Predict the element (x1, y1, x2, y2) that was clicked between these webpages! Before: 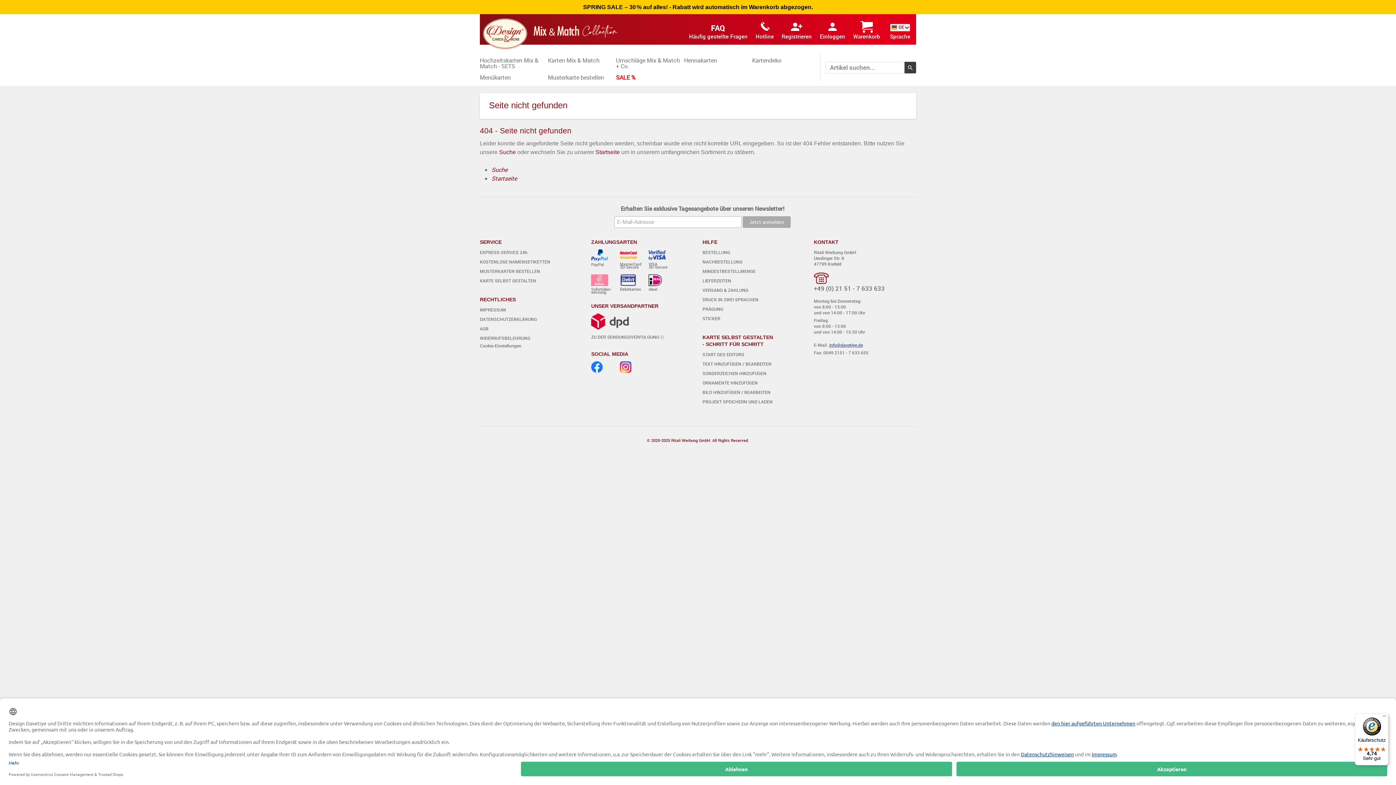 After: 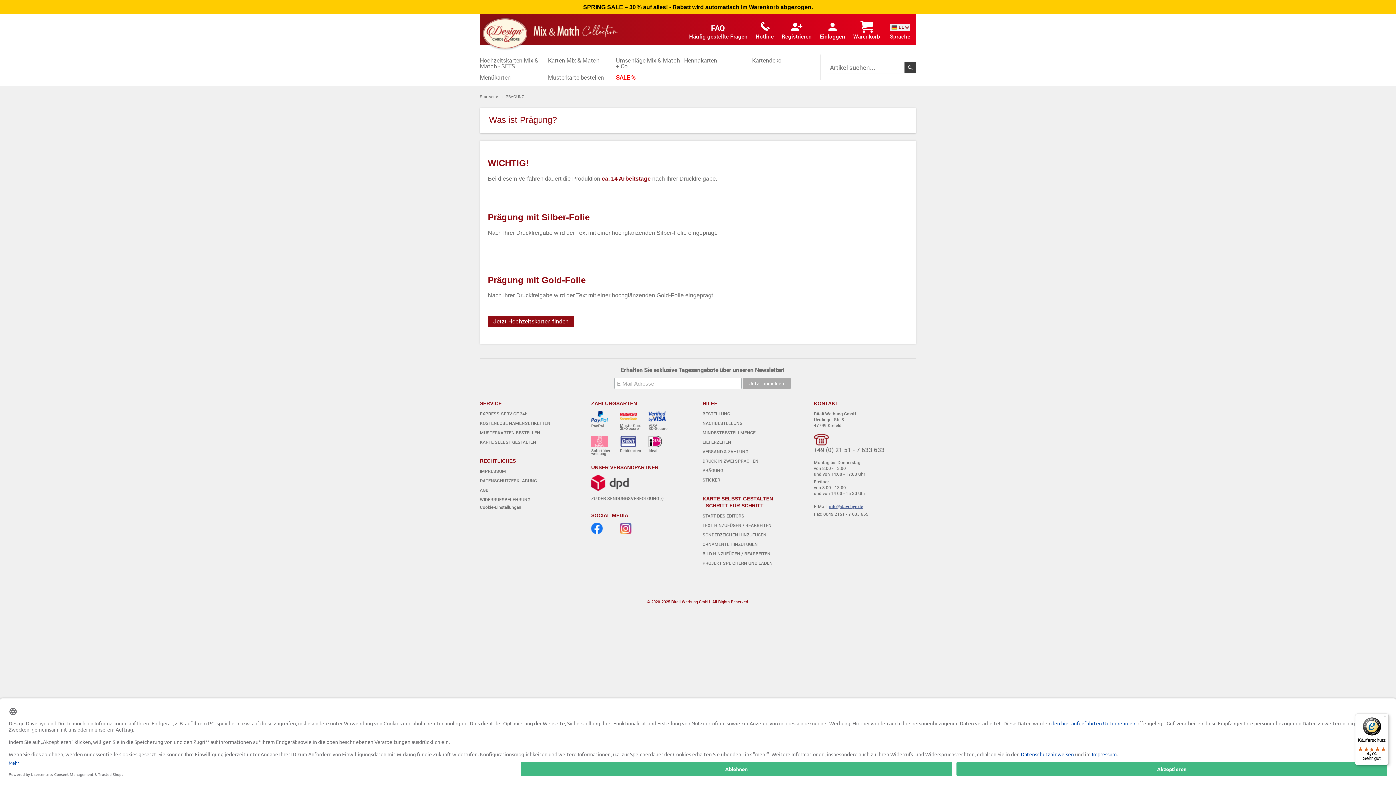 Action: label: PRÄGUNG bbox: (702, 306, 723, 311)